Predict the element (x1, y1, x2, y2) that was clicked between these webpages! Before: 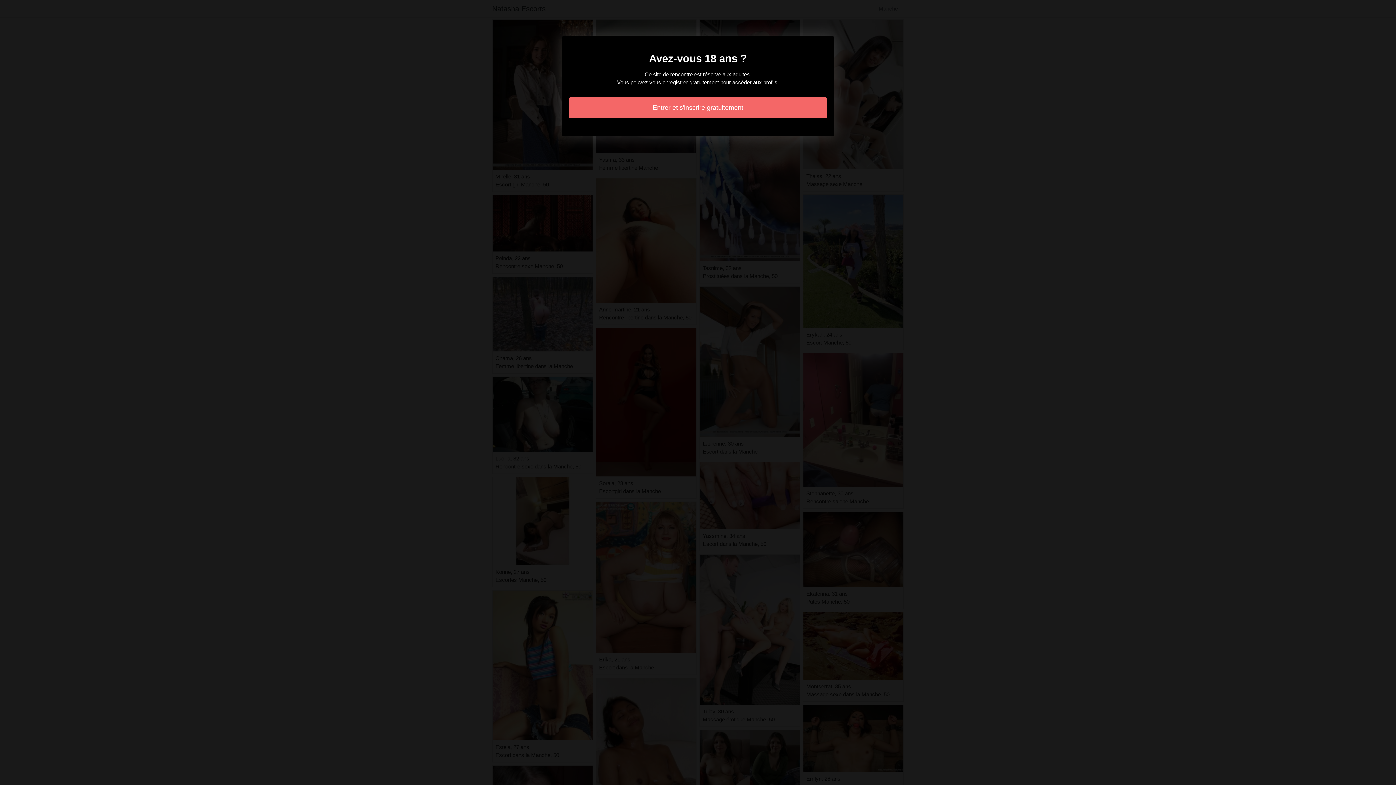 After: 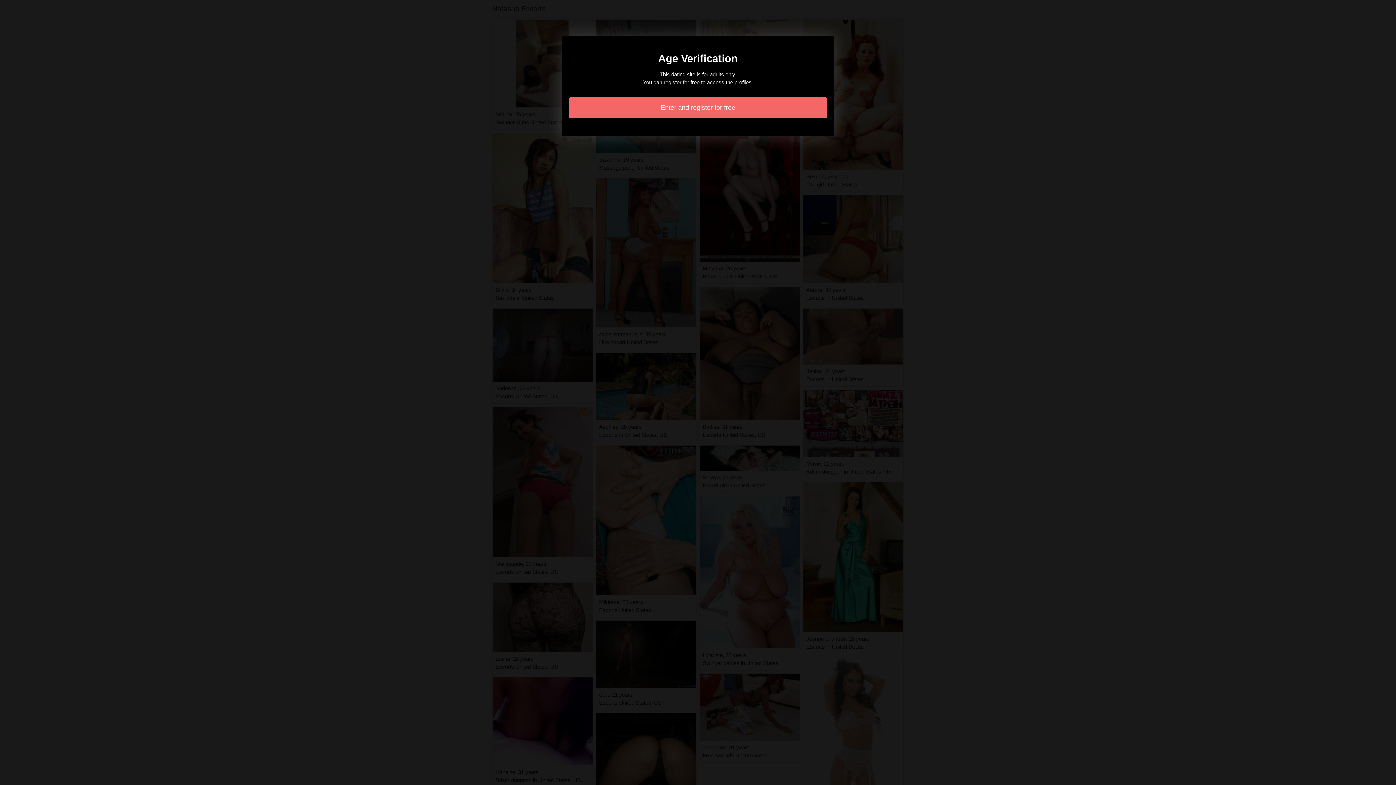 Action: label: Entrer et s'inscrire gratuitement bbox: (569, 97, 827, 118)